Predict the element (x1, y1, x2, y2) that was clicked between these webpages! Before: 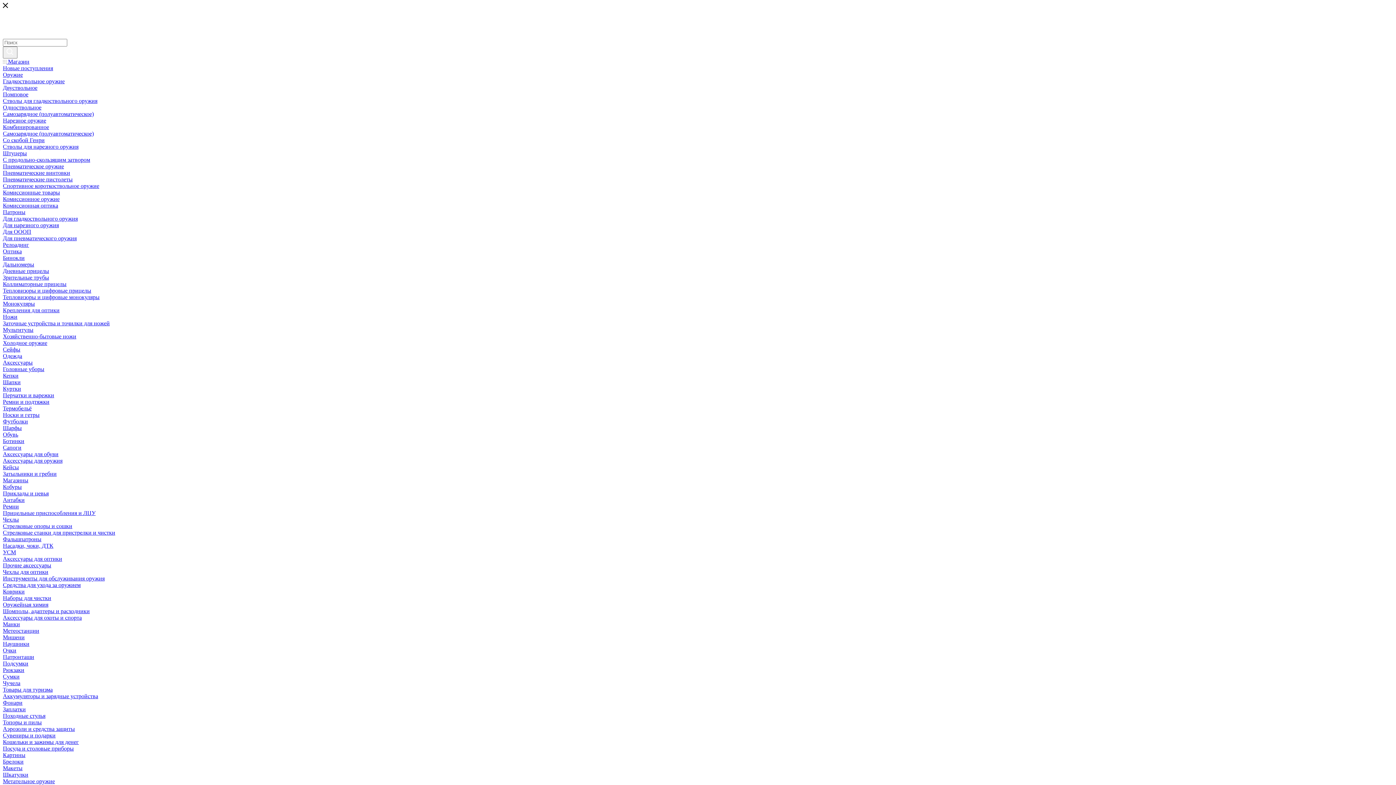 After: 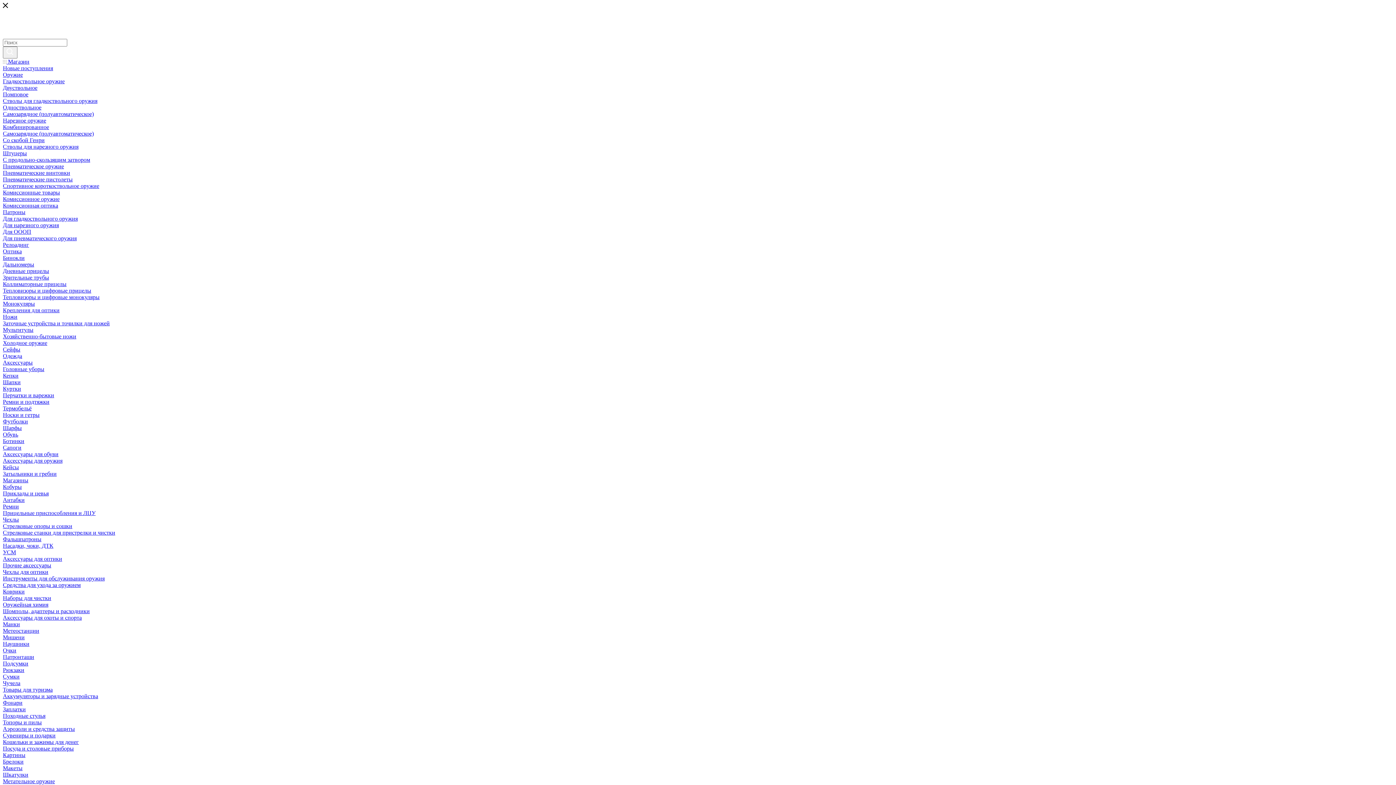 Action: bbox: (2, 241, 29, 248) label: Релоадинг